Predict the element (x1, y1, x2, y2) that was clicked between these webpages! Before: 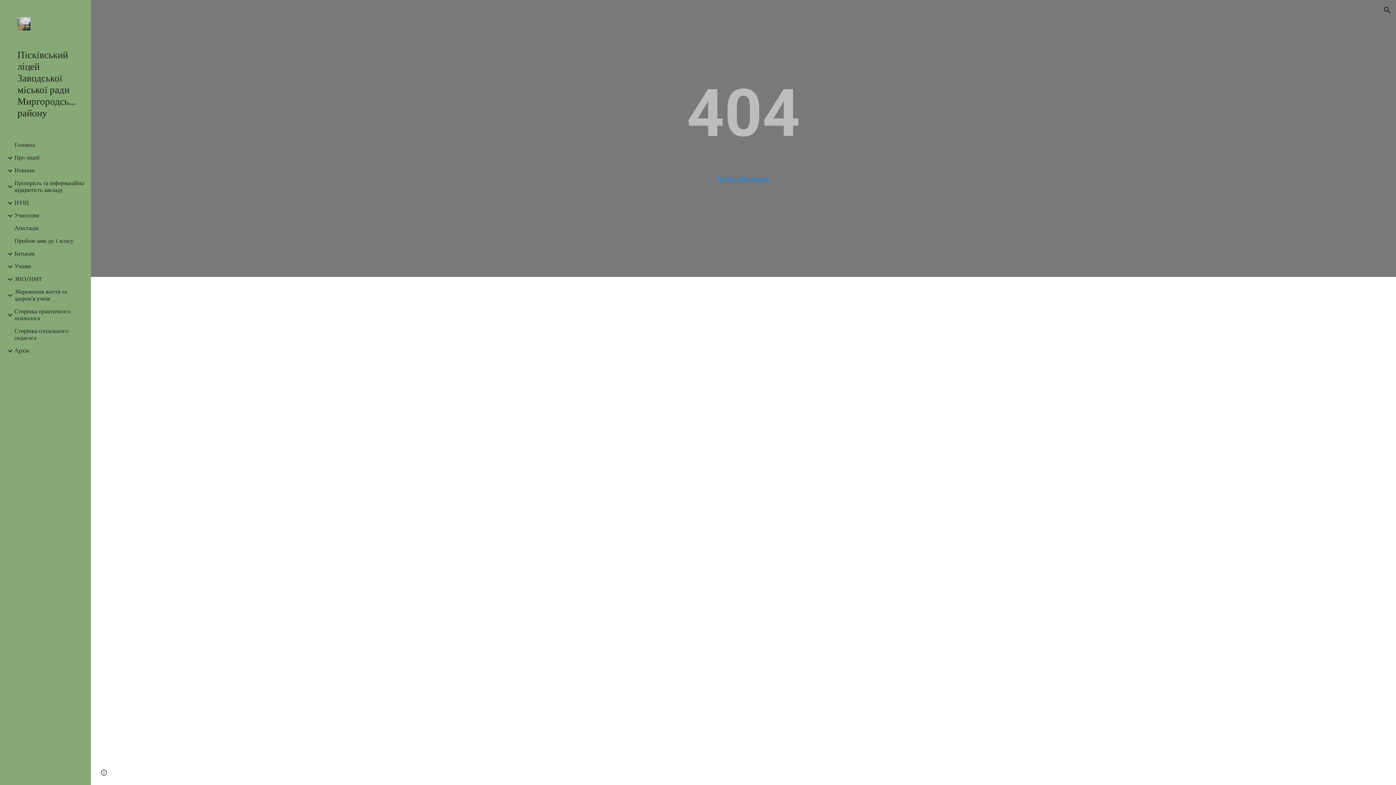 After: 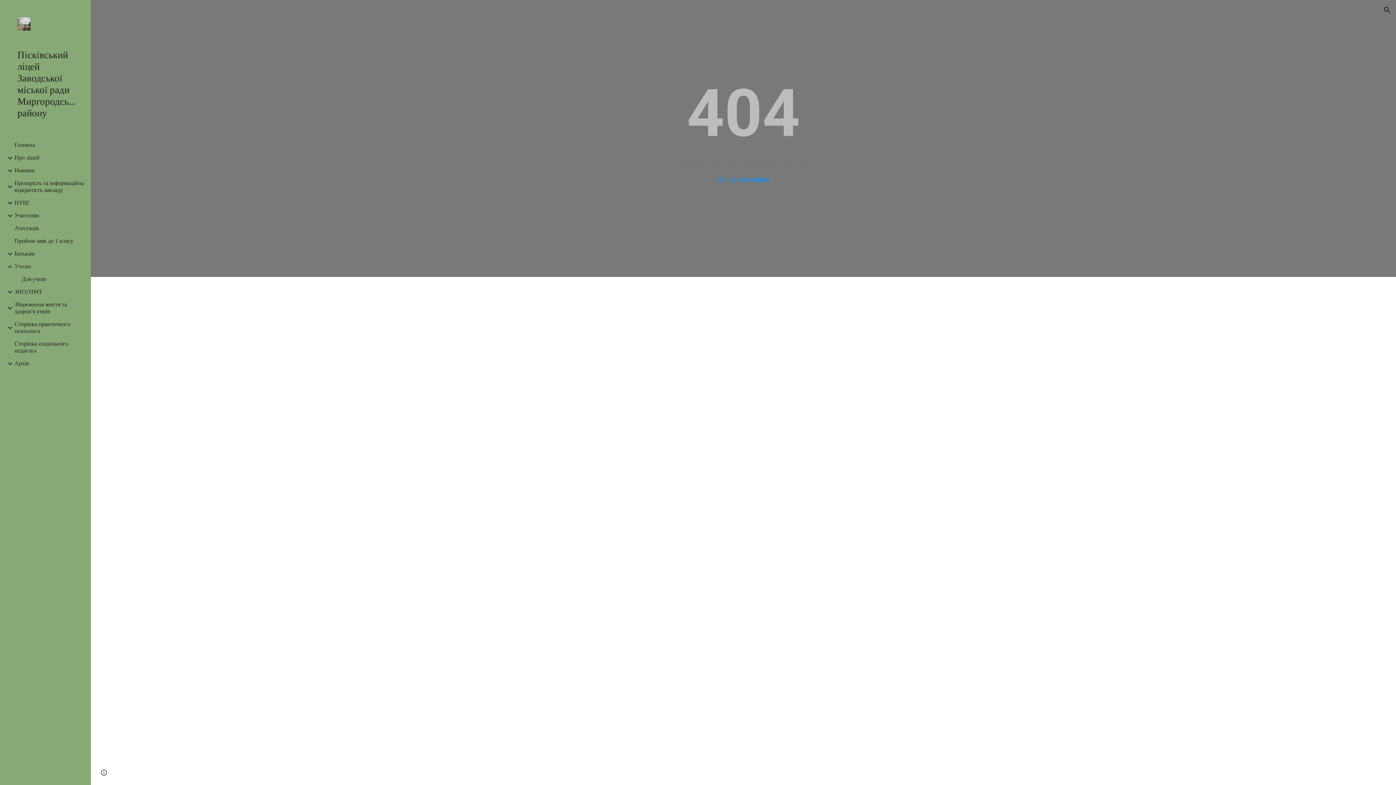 Action: bbox: (13, 263, 86, 270) label: Учням